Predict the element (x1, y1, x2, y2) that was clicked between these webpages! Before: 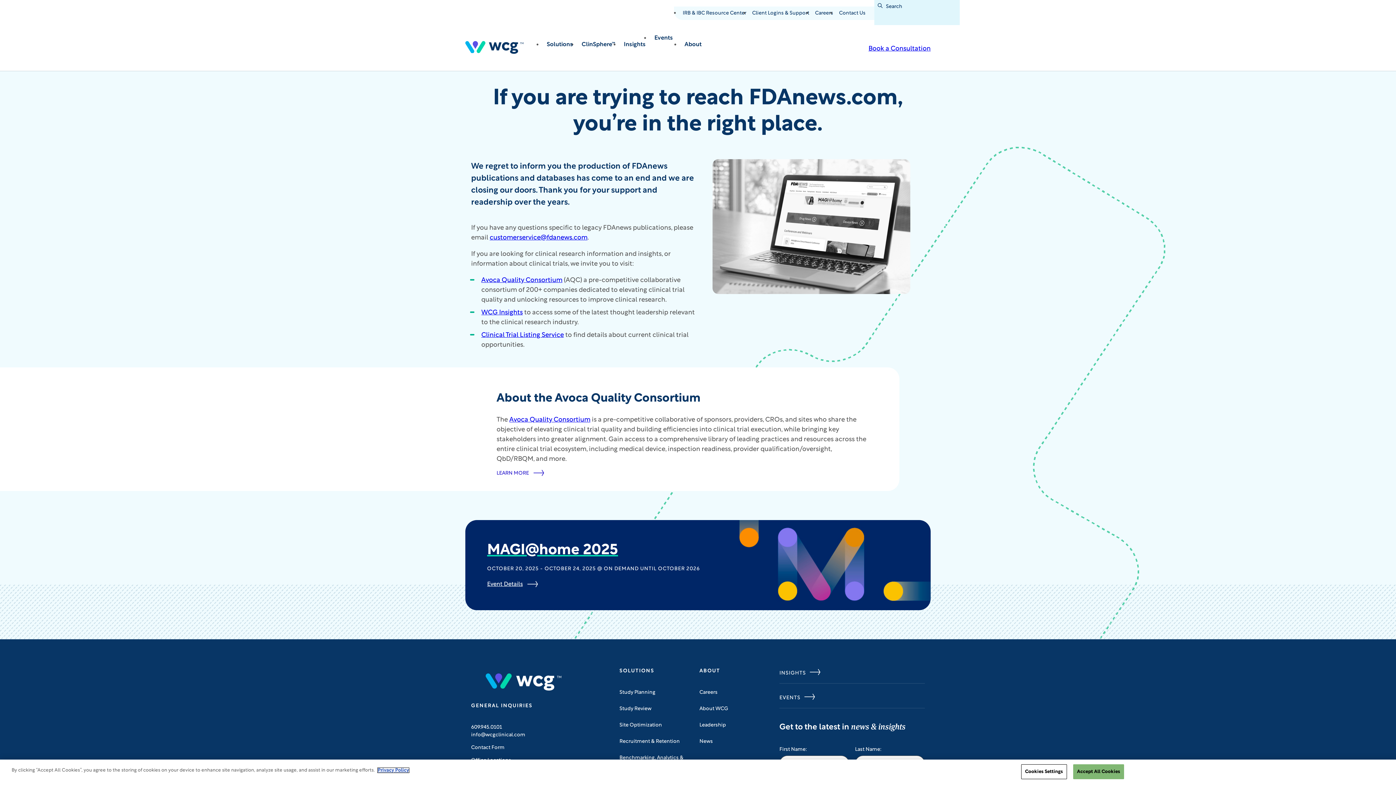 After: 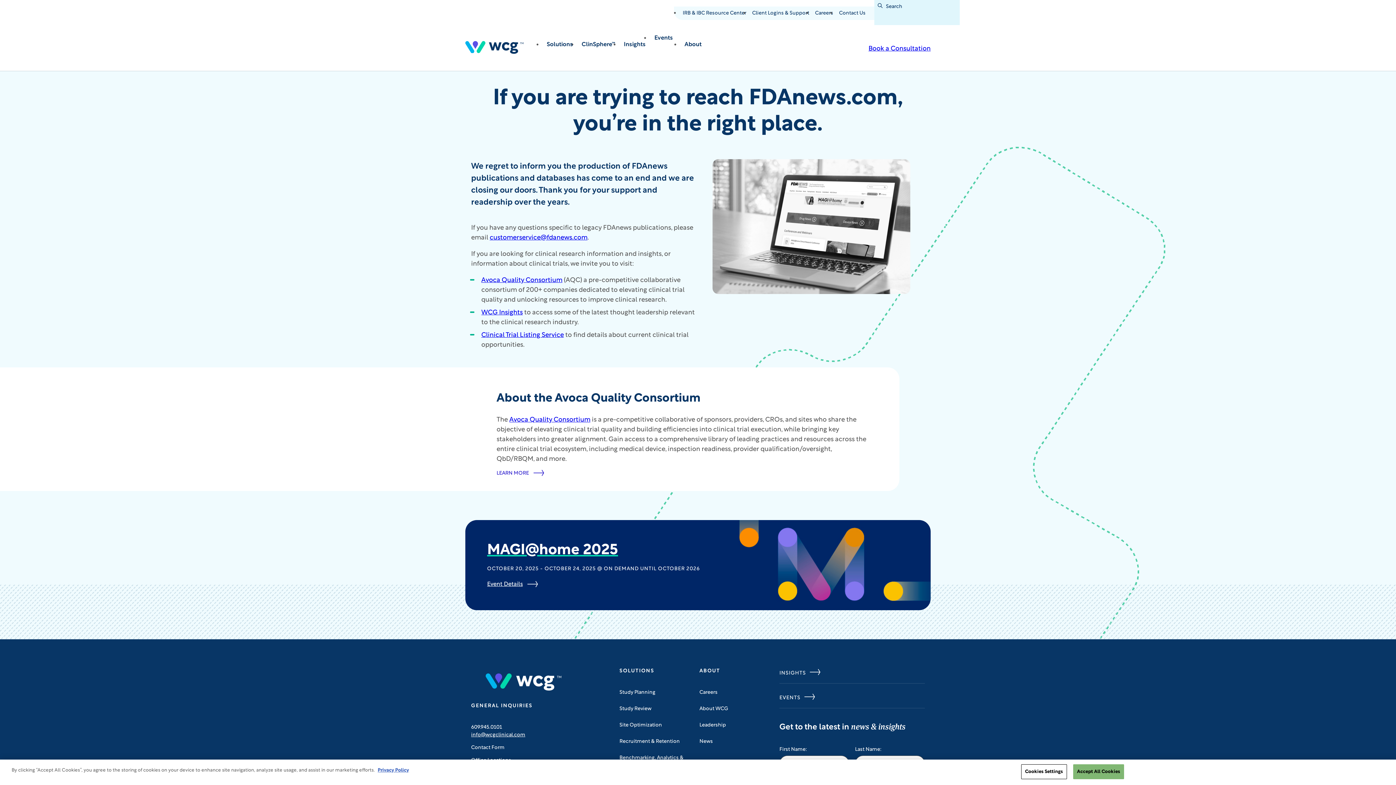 Action: bbox: (471, 732, 525, 738) label: info@wcgclinical.com